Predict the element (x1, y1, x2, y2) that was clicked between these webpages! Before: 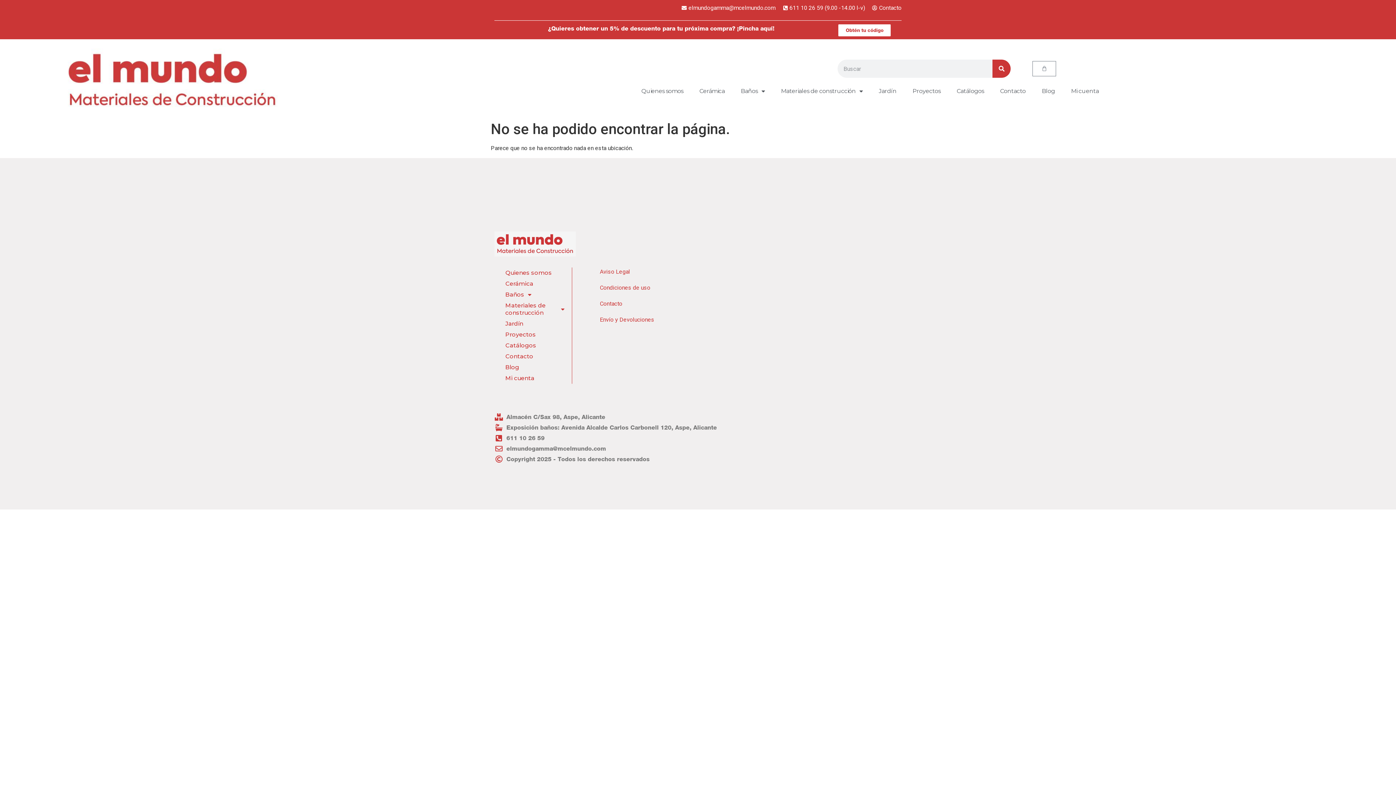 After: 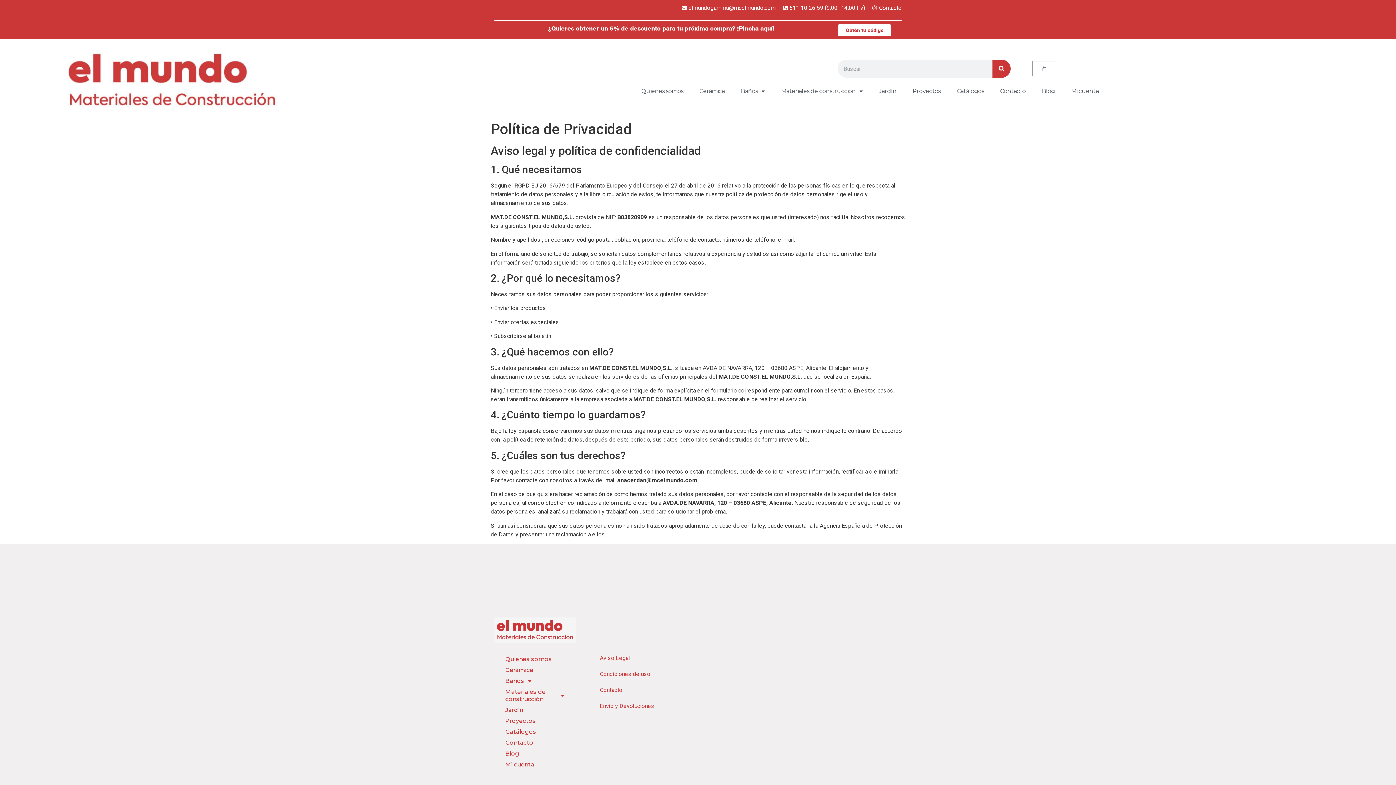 Action: label: Aviso Legal bbox: (600, 268, 630, 275)